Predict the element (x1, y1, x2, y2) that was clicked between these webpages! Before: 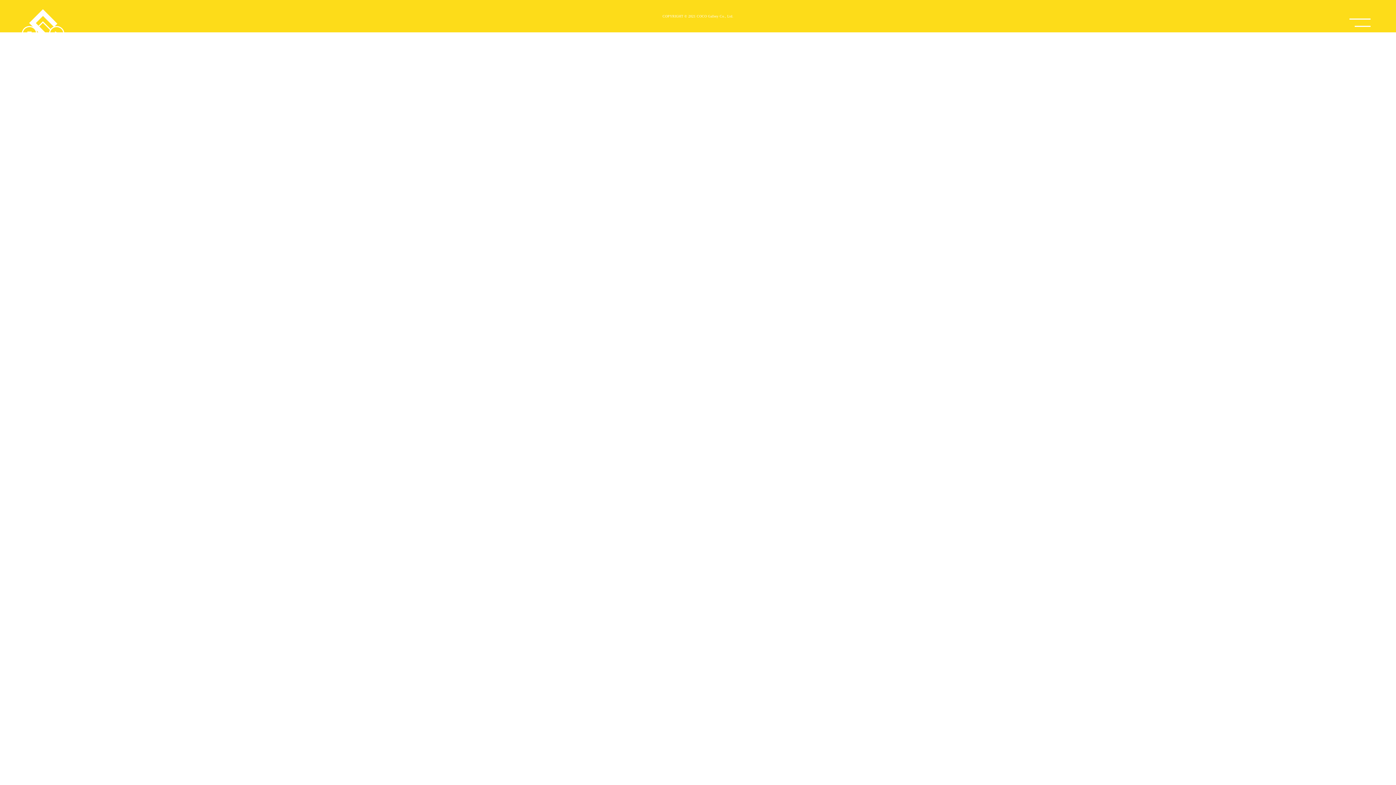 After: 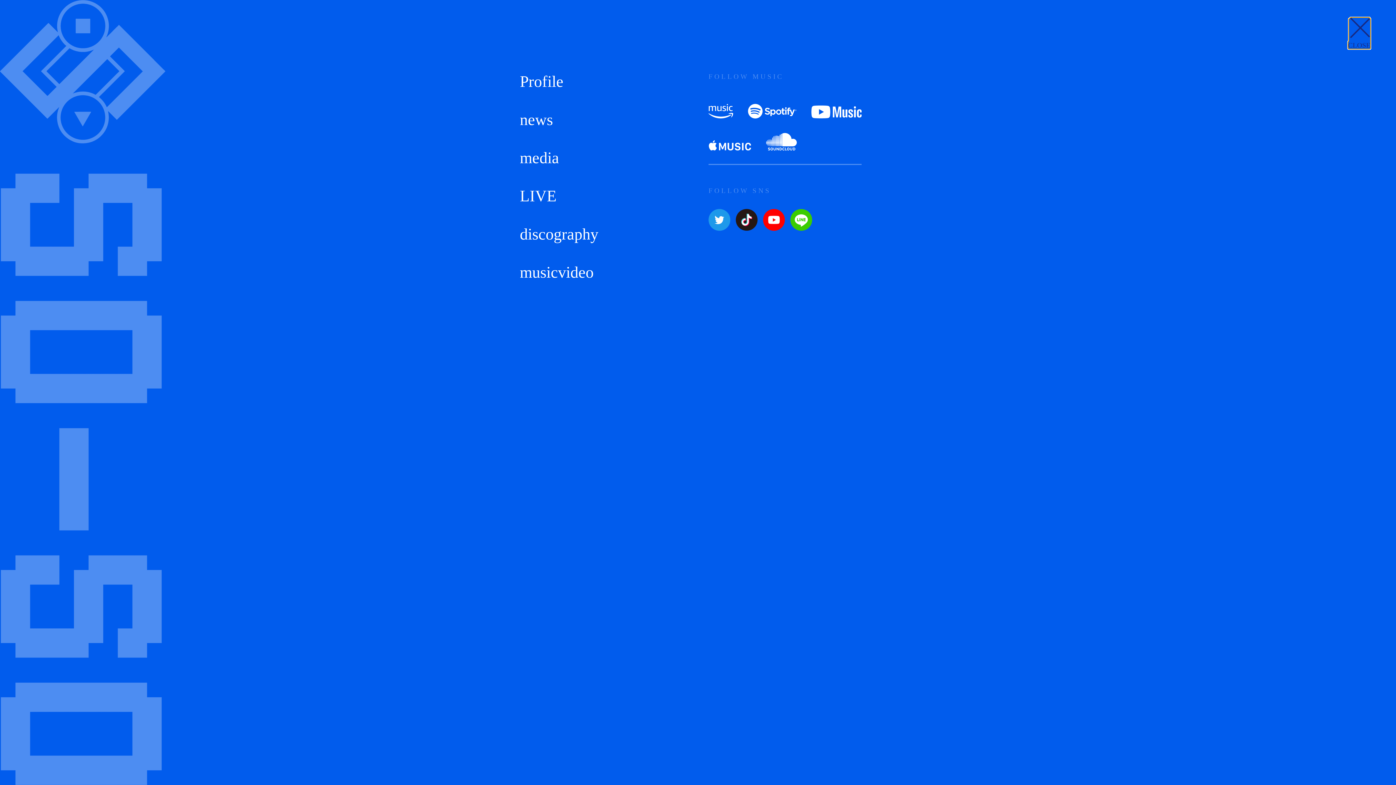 Action: label: MENU bbox: (1349, 18, 1370, 48)